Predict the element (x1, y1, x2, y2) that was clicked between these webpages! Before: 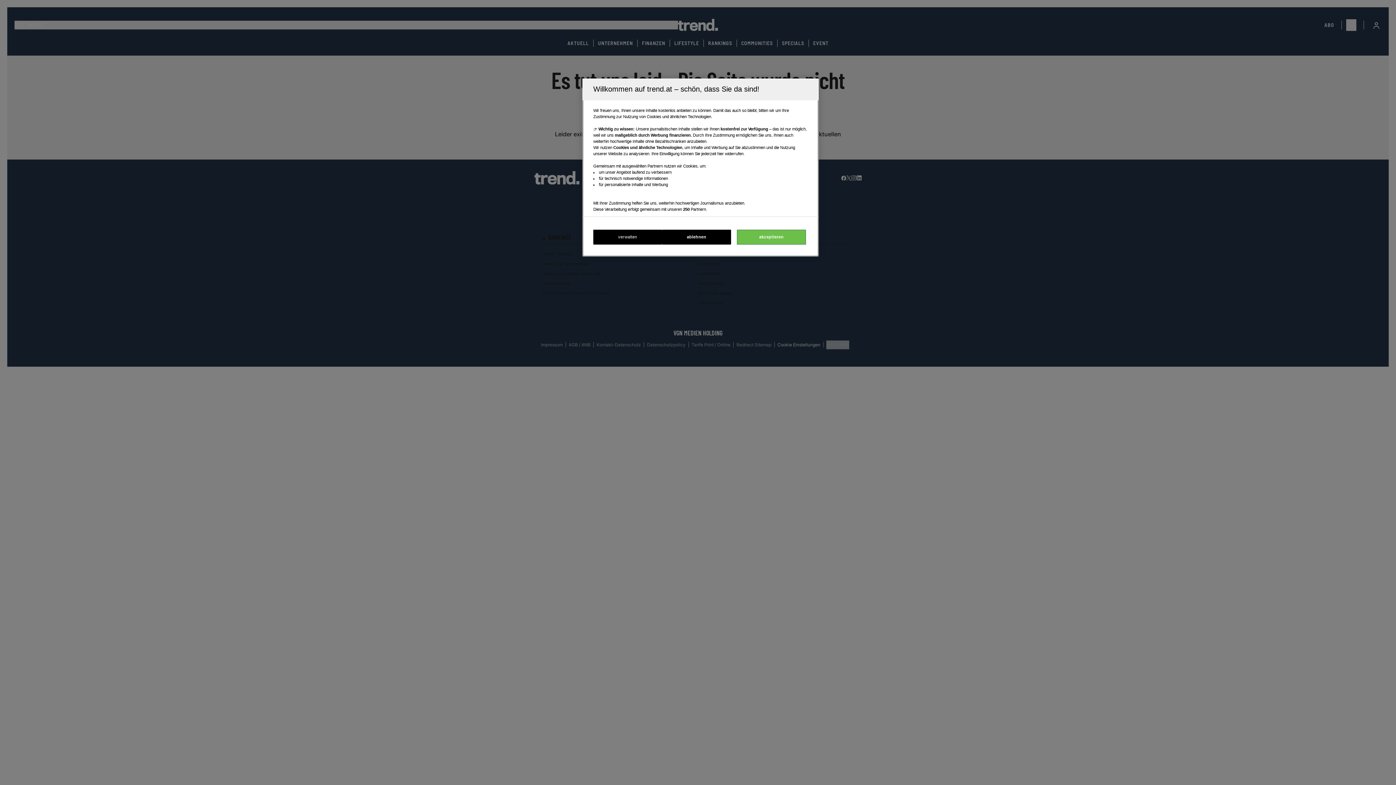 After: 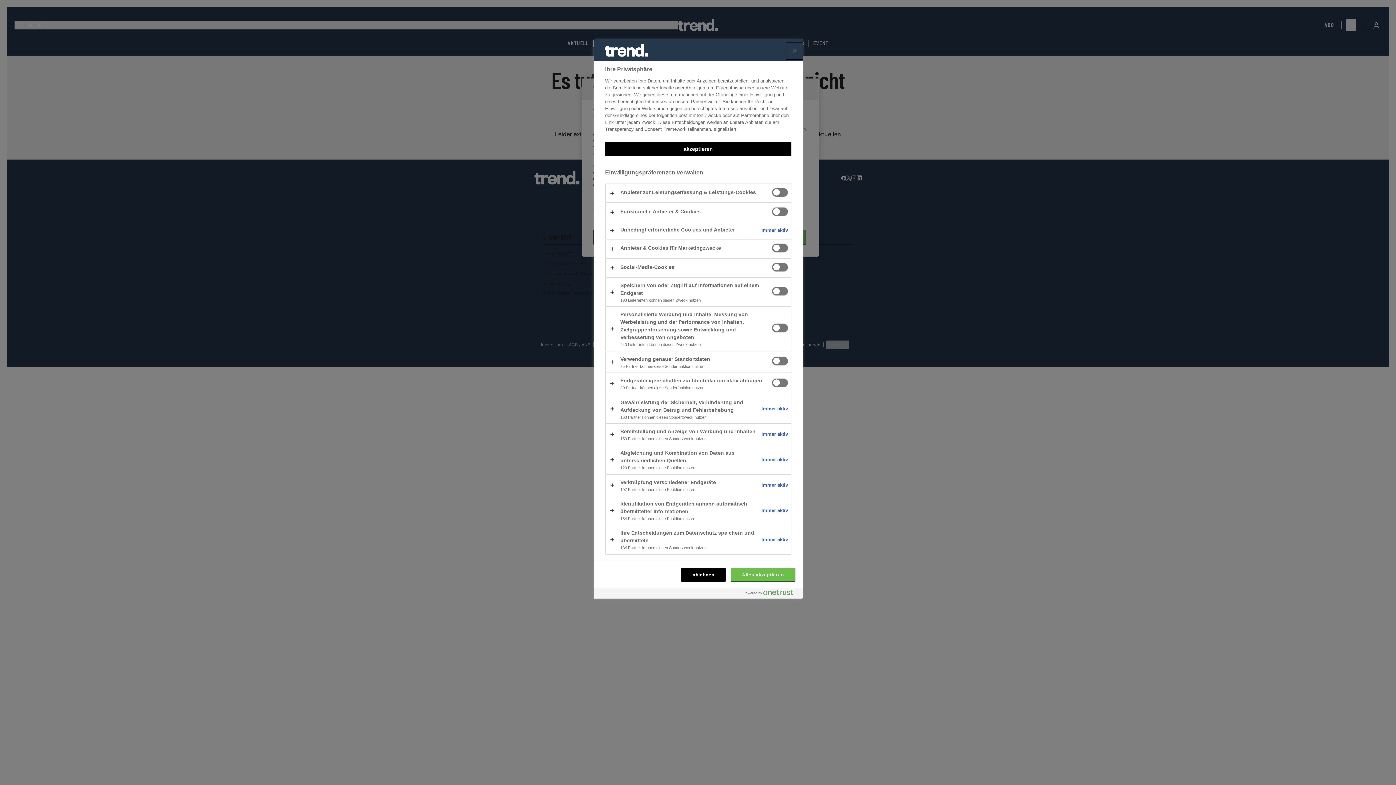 Action: label: verwalten bbox: (593, 229, 662, 244)